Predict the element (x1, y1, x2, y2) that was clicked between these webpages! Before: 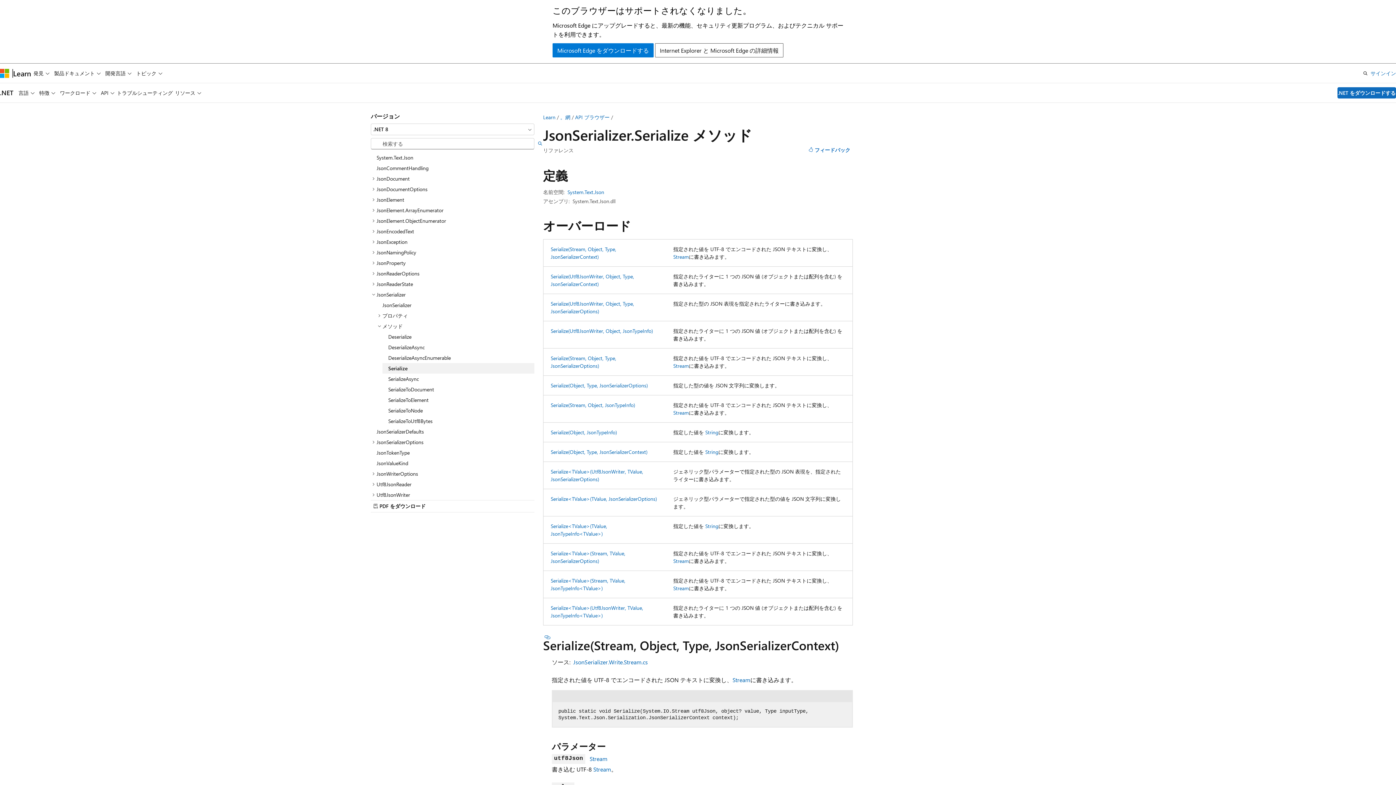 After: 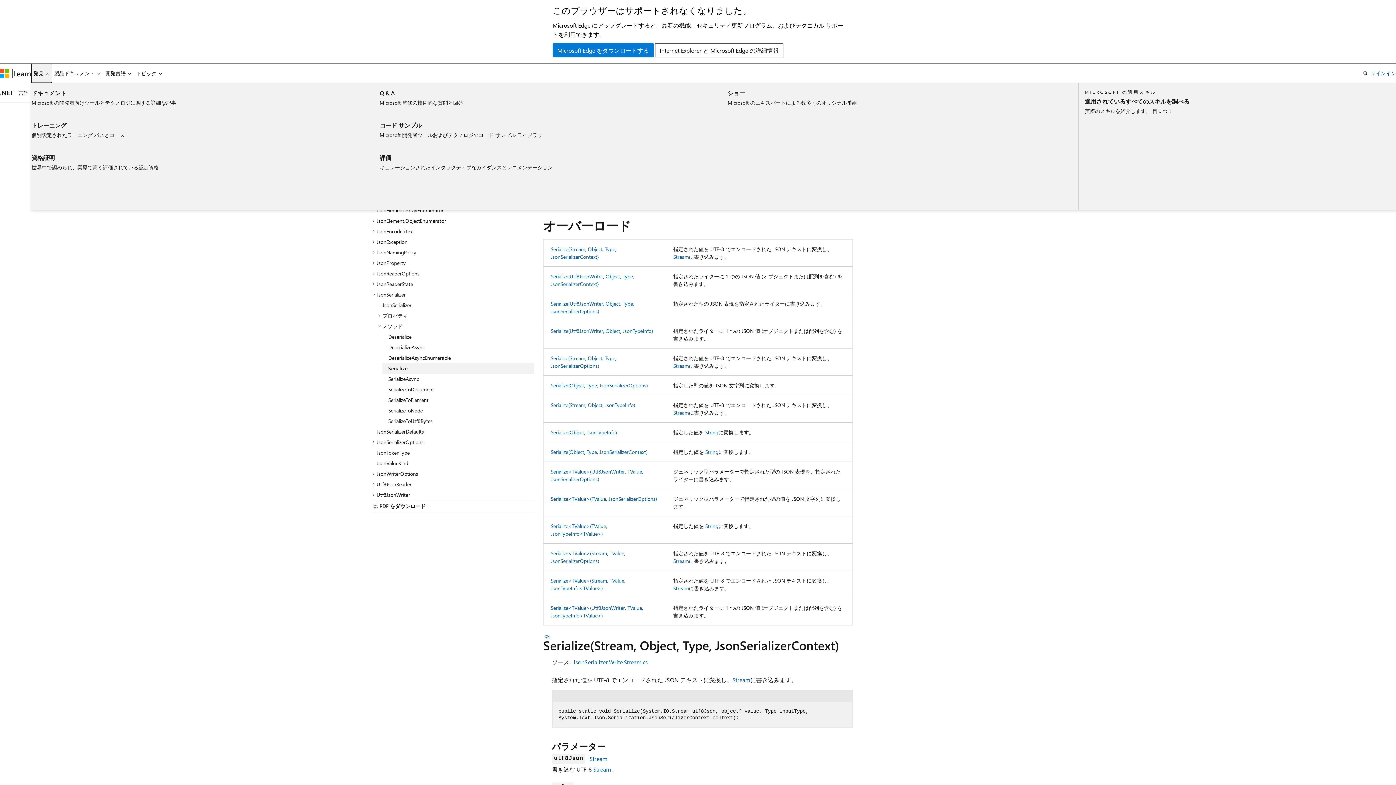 Action: label: 発見 bbox: (31, 63, 51, 82)